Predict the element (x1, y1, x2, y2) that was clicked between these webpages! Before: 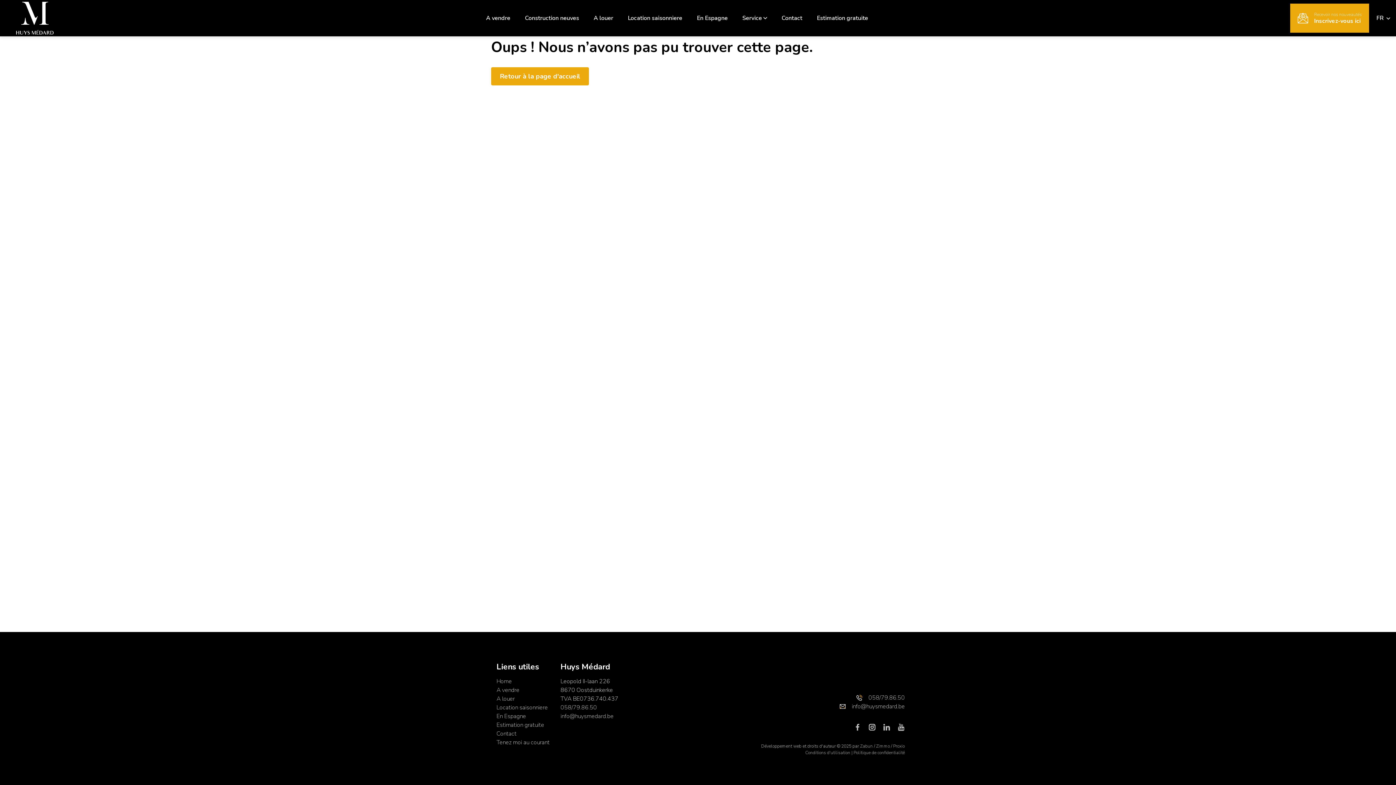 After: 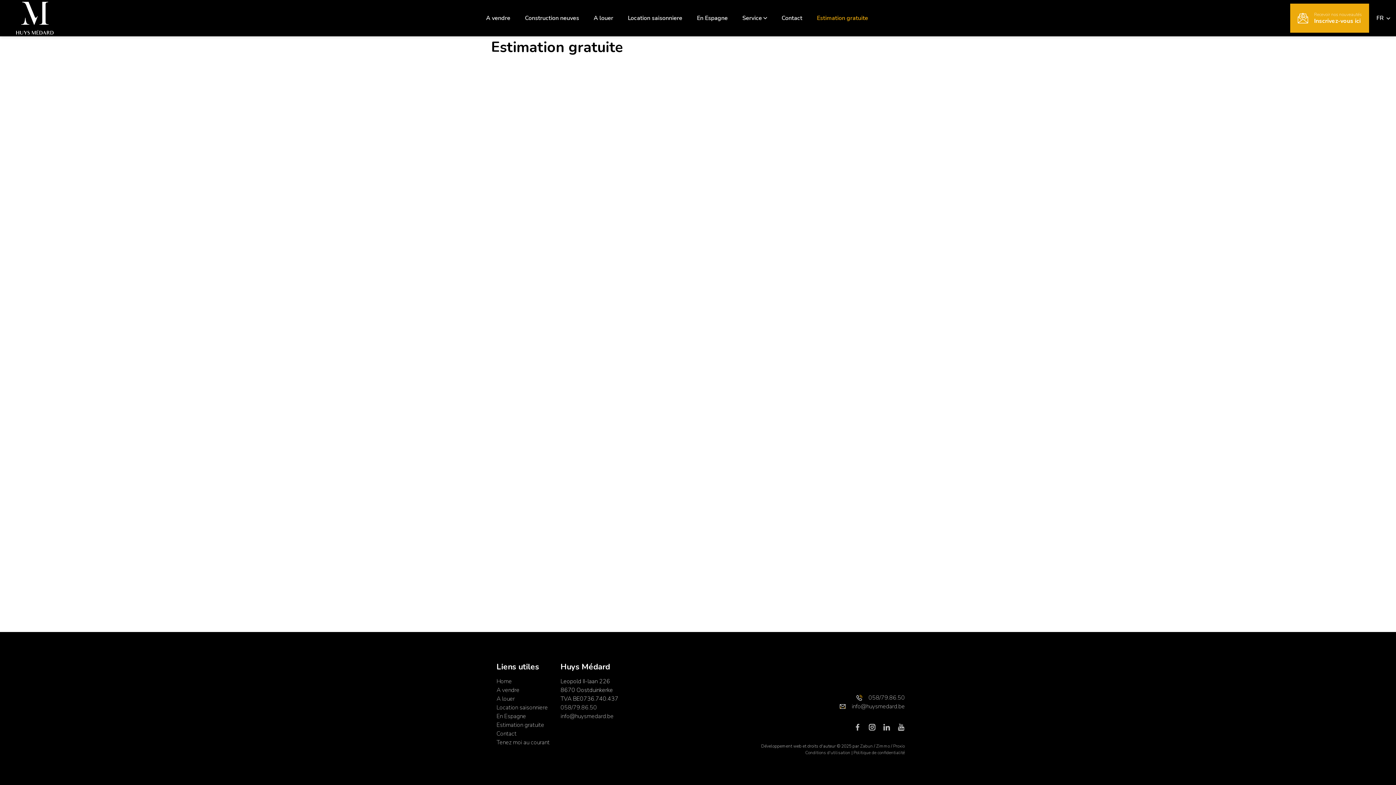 Action: bbox: (817, 14, 868, 22) label: Estimation gratuite